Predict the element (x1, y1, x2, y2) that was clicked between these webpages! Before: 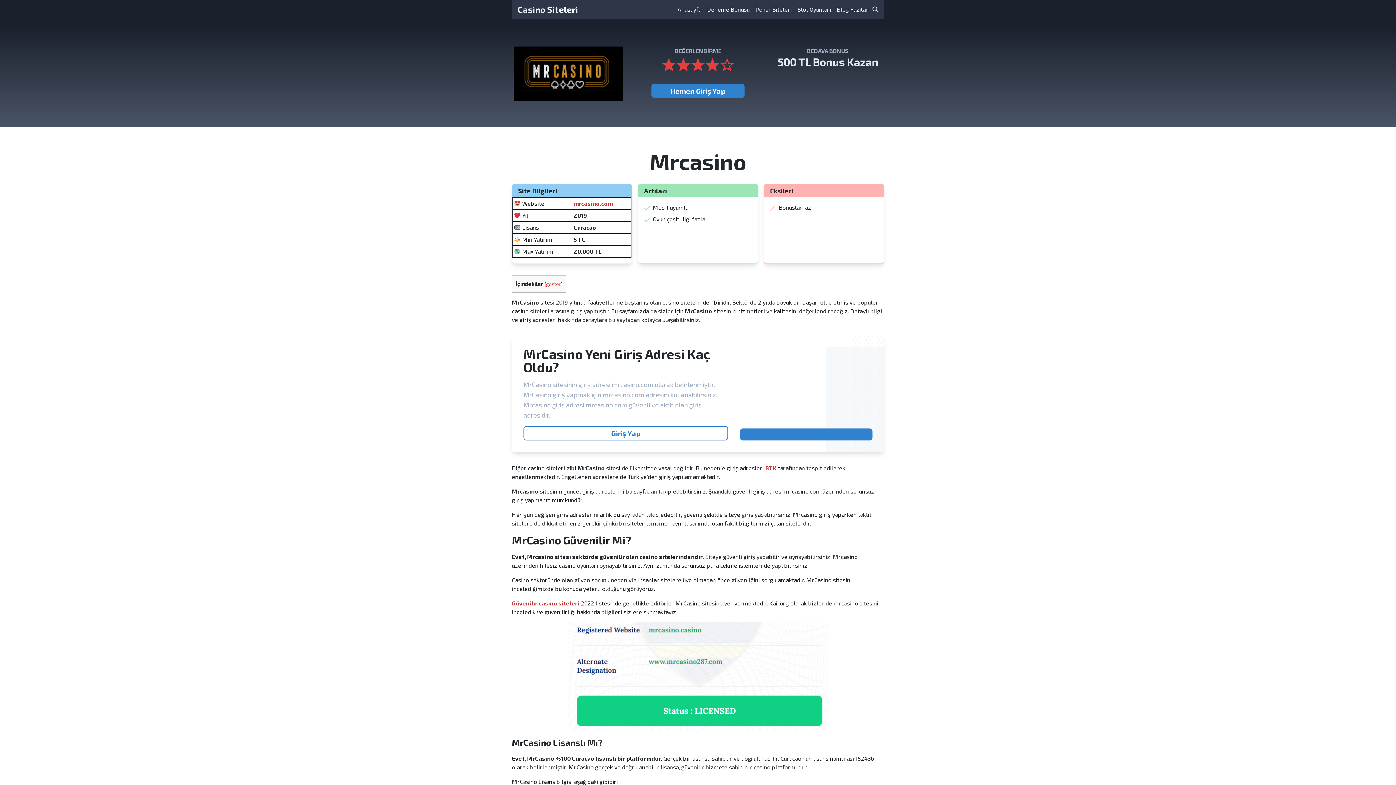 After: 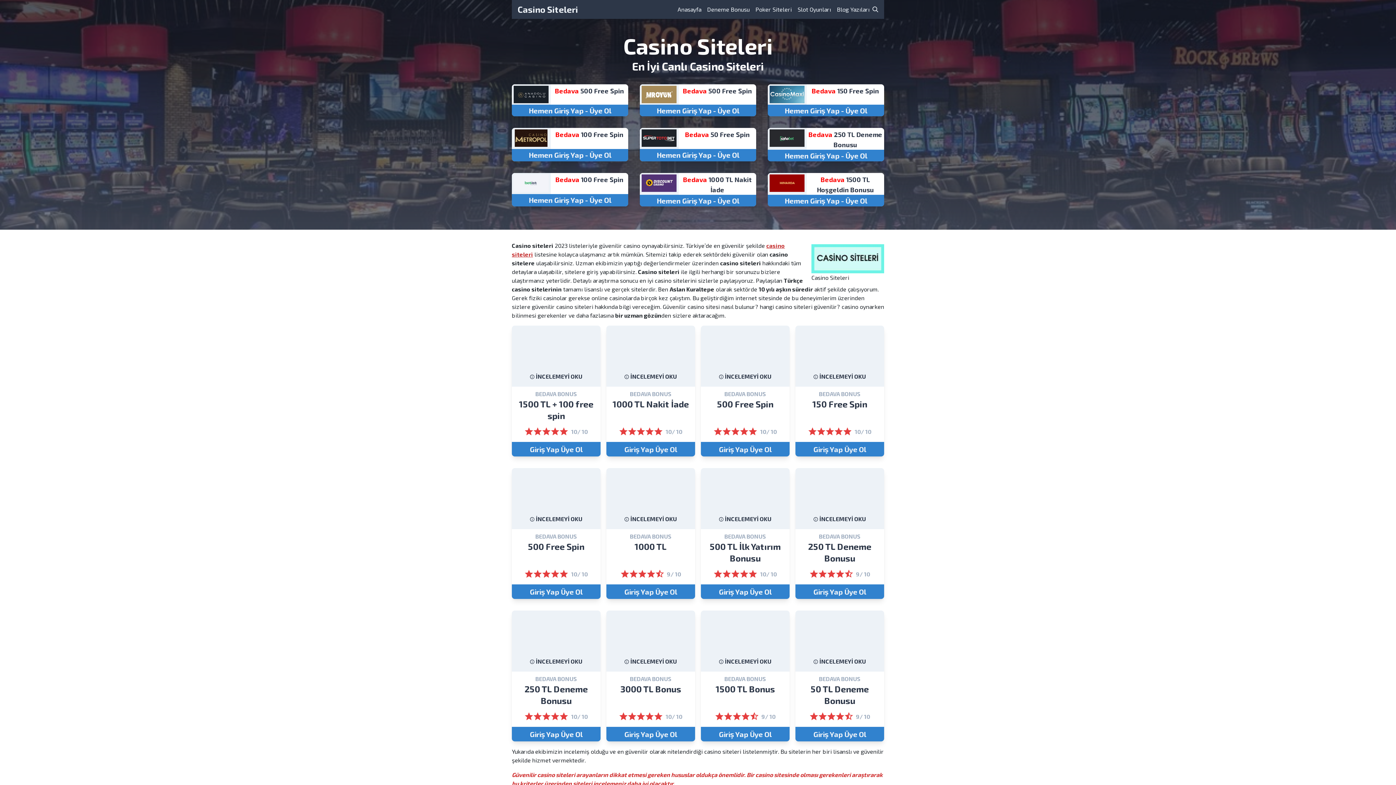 Action: bbox: (517, 3, 578, 15) label: Casino Siteleri